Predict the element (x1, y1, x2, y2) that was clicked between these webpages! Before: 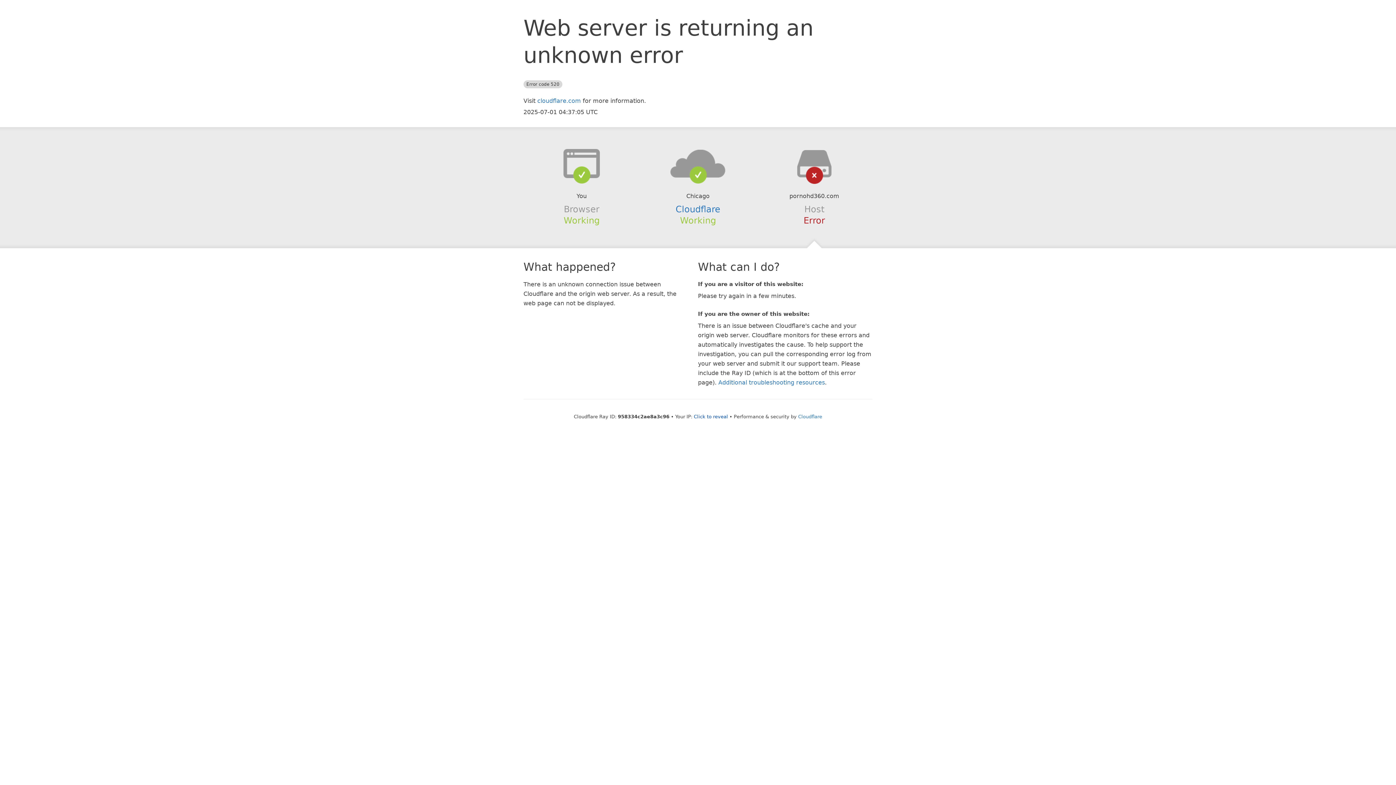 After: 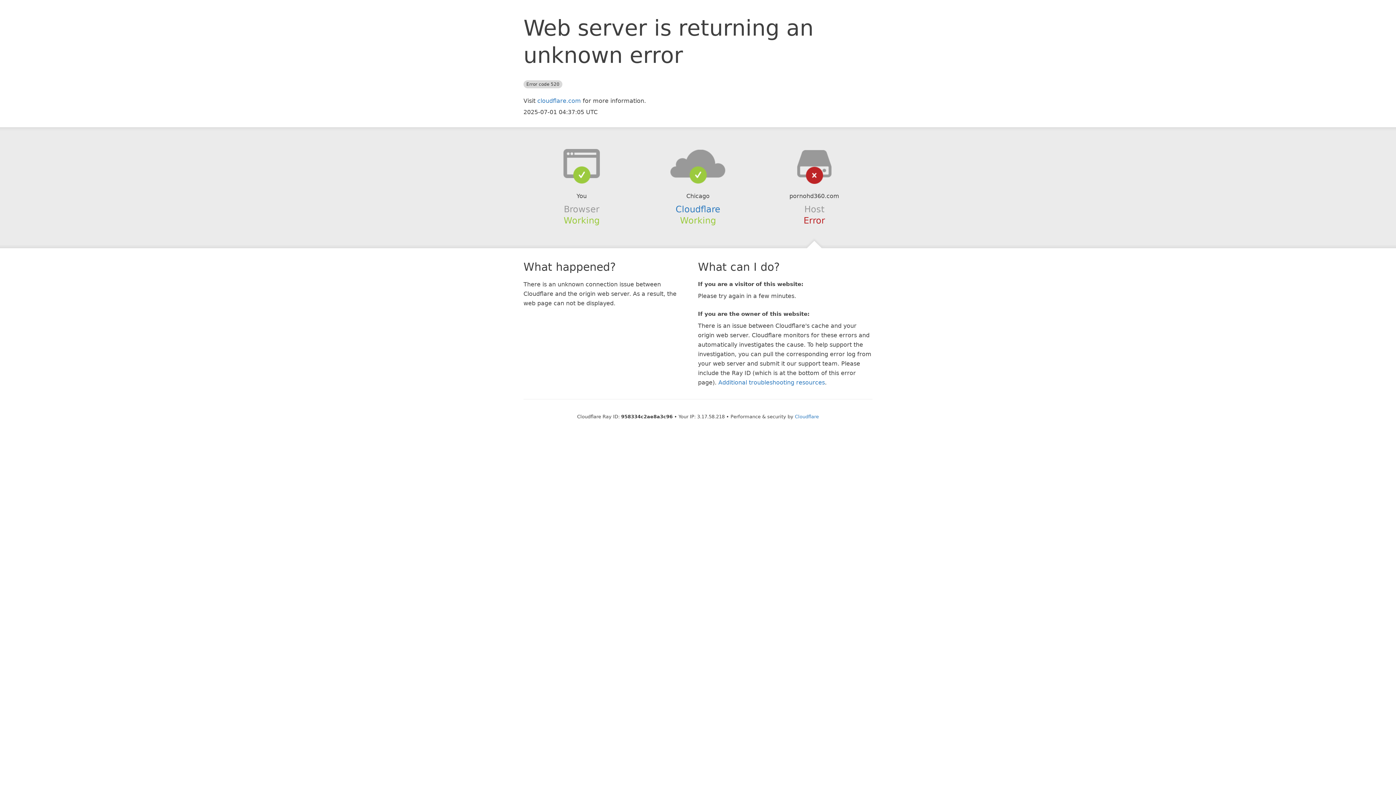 Action: label: Click to reveal bbox: (694, 414, 728, 419)